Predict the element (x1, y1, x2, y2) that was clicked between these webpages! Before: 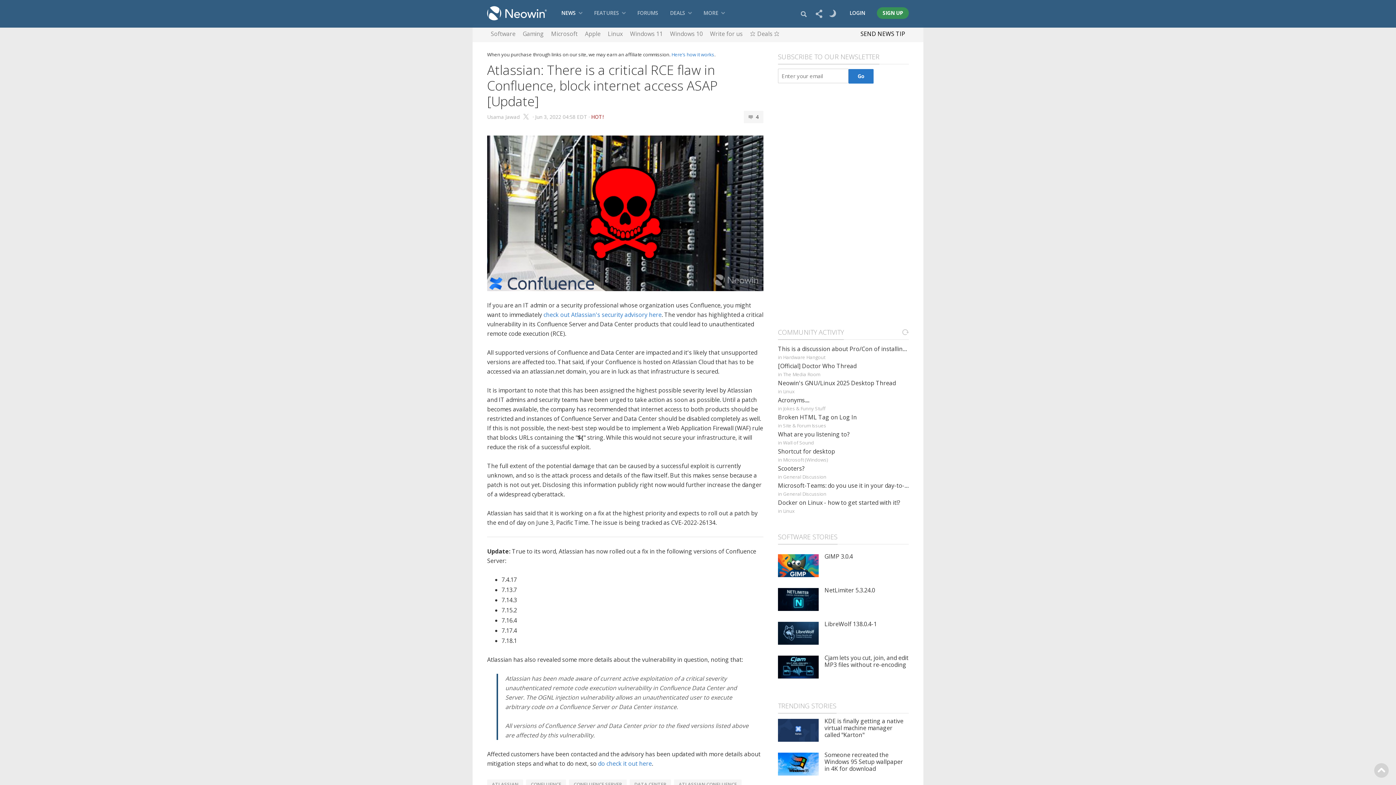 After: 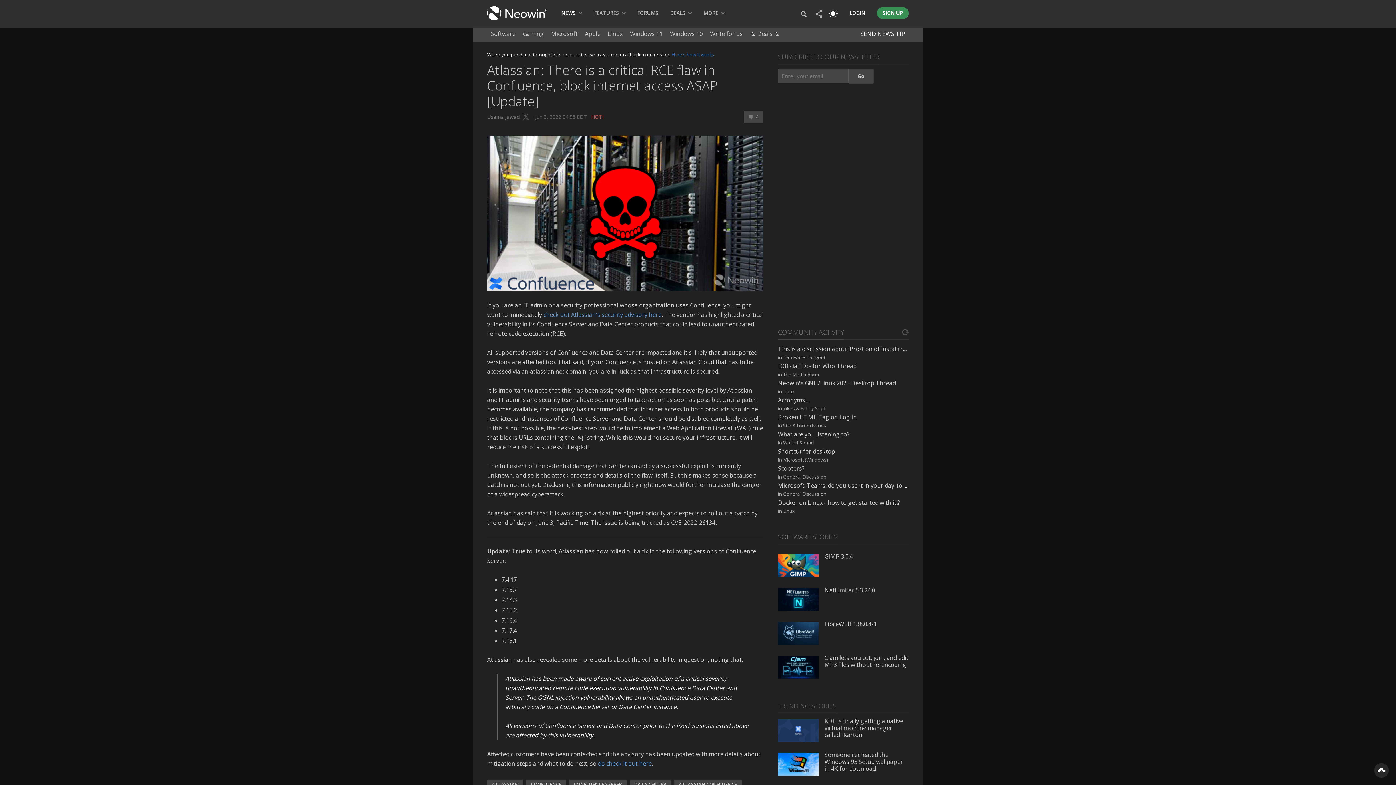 Action: bbox: (828, 13, 839, 19)